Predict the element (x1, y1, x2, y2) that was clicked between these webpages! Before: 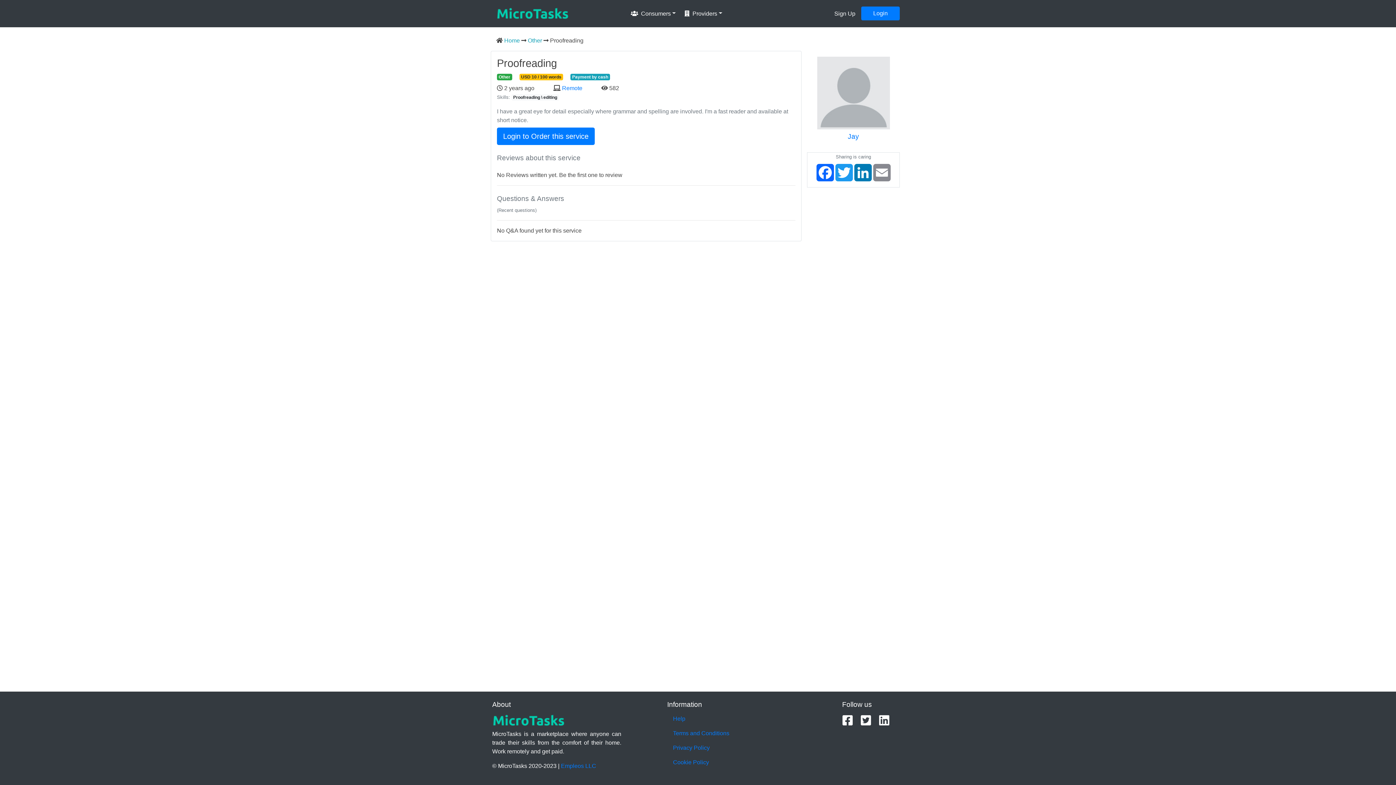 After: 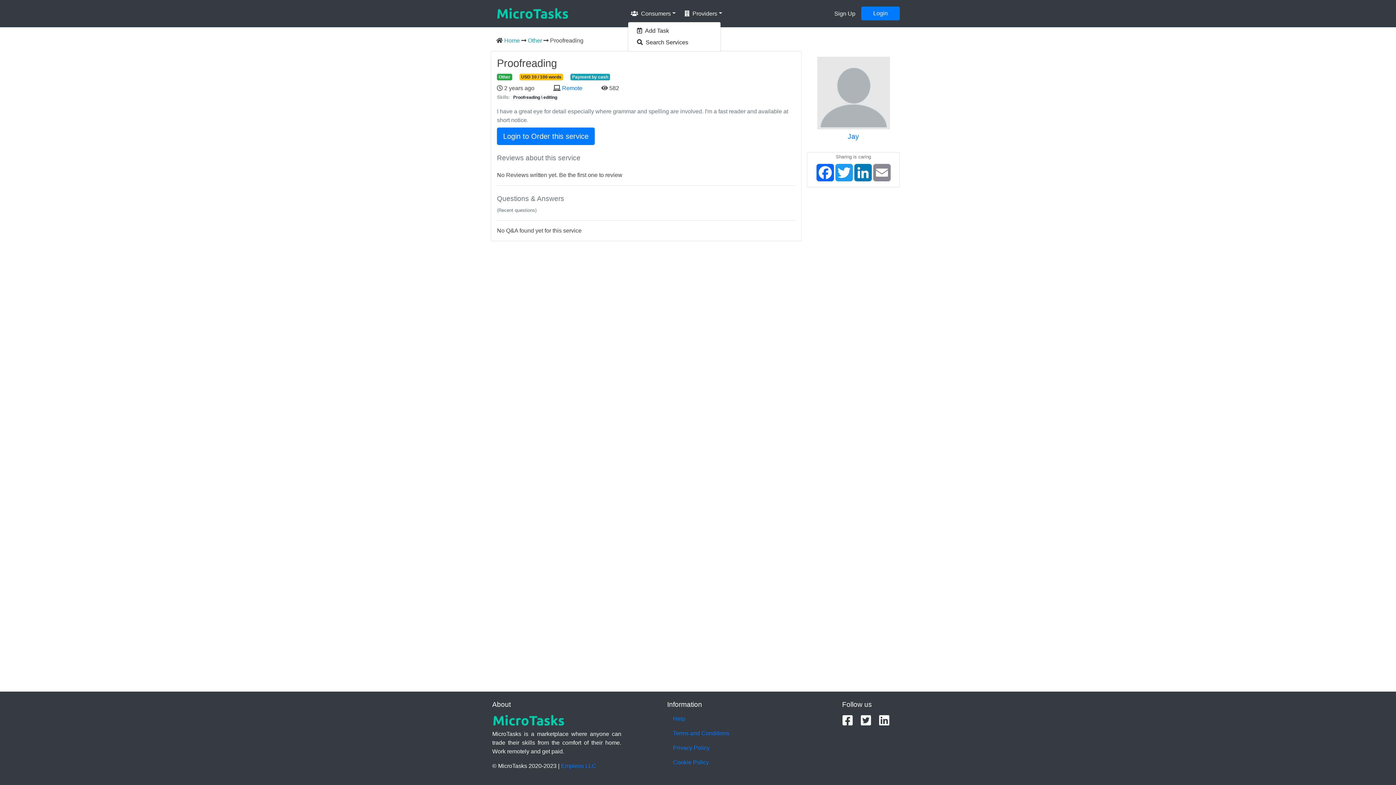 Action: bbox: (628, 6, 678, 20) label: Consumers